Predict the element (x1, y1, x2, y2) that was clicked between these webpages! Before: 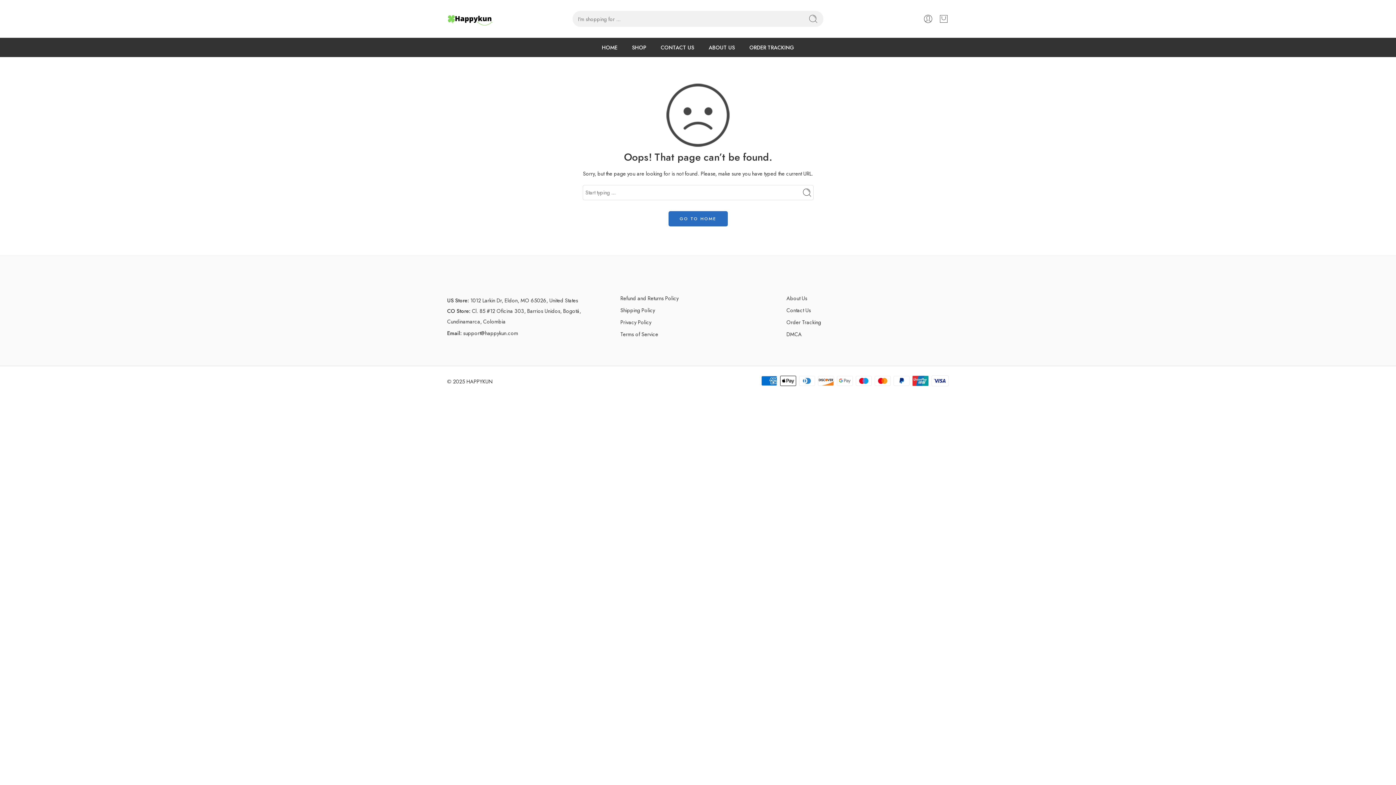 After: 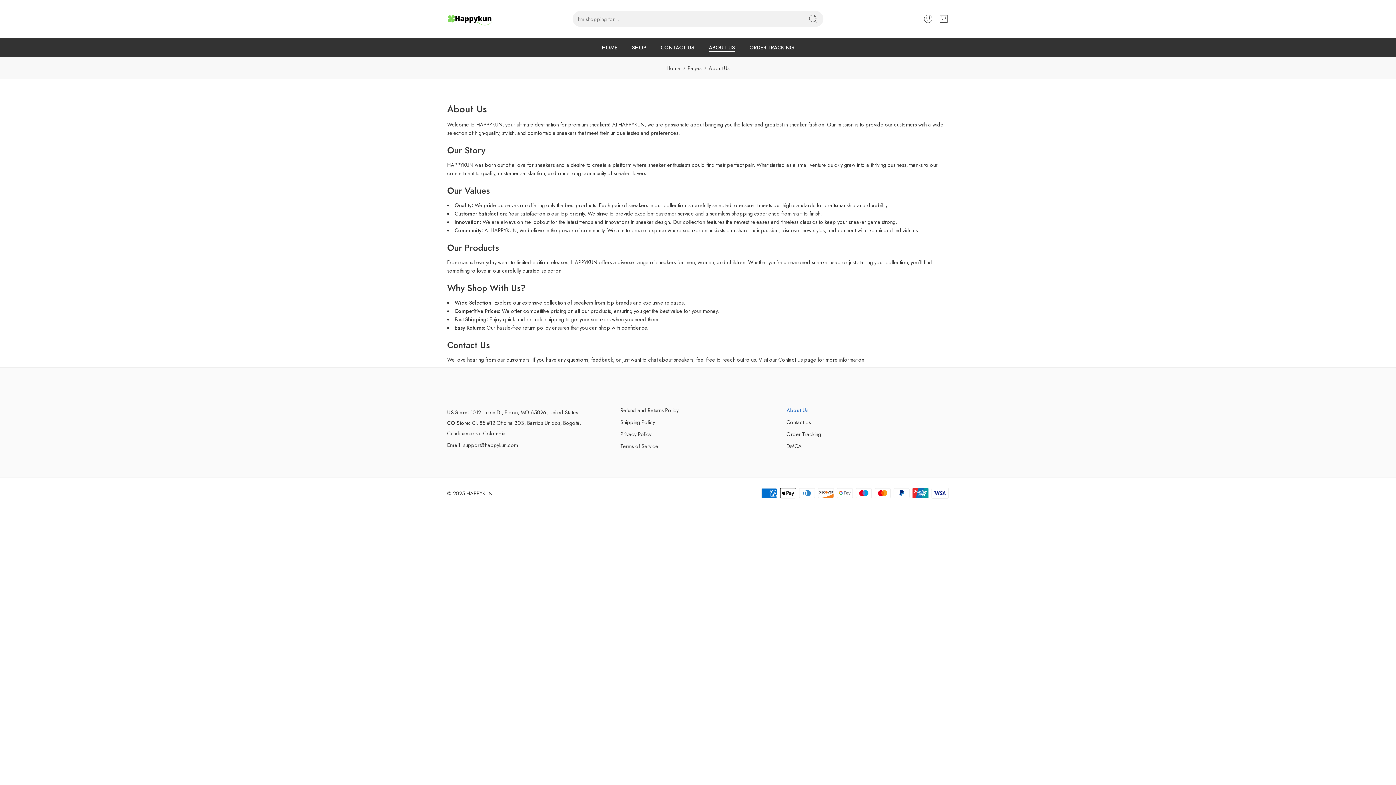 Action: label: ABOUT US bbox: (708, 37, 735, 57)